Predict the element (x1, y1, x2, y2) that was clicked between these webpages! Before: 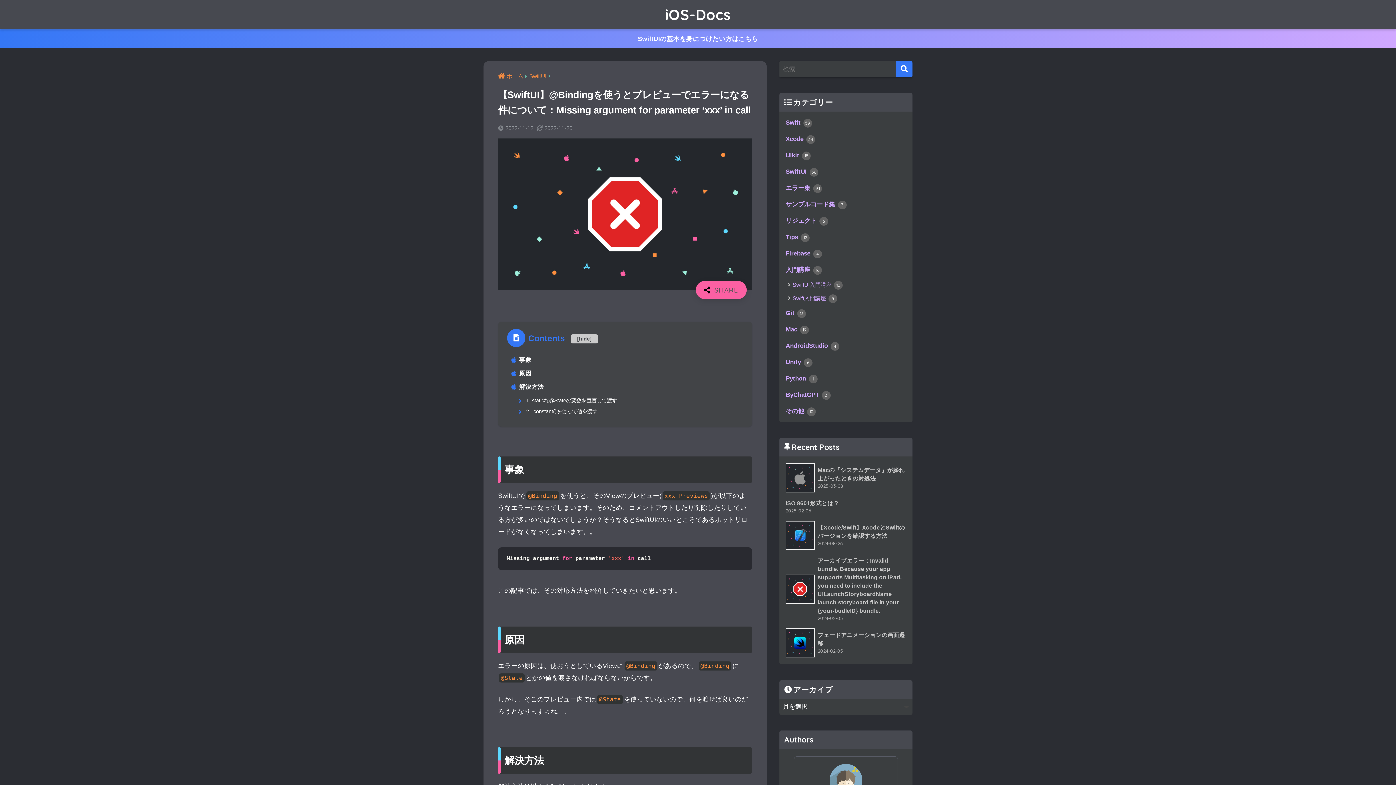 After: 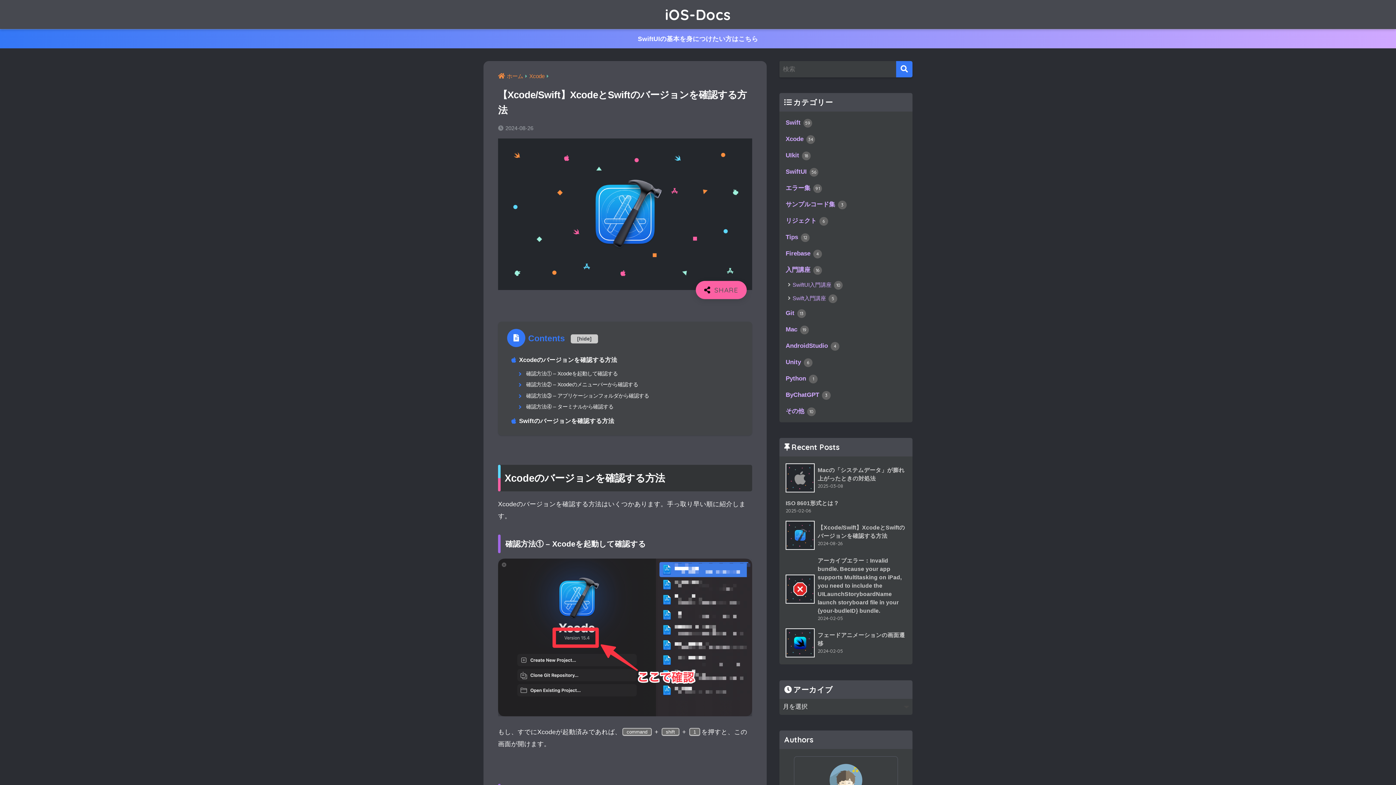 Action: label: 	【Xcode/Swift】XcodeとSwiftのバージョンを確認する方法
2024-08-26 bbox: (783, 517, 908, 554)